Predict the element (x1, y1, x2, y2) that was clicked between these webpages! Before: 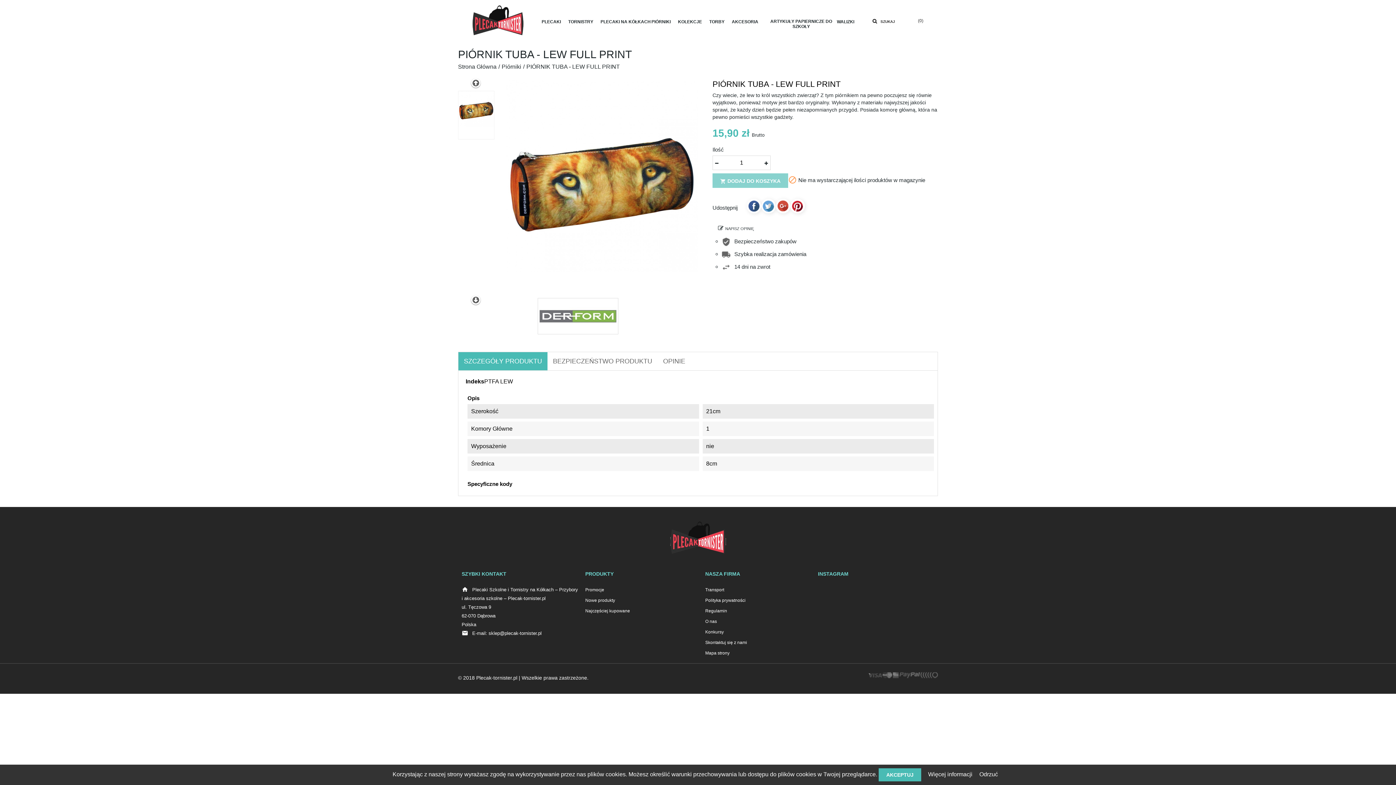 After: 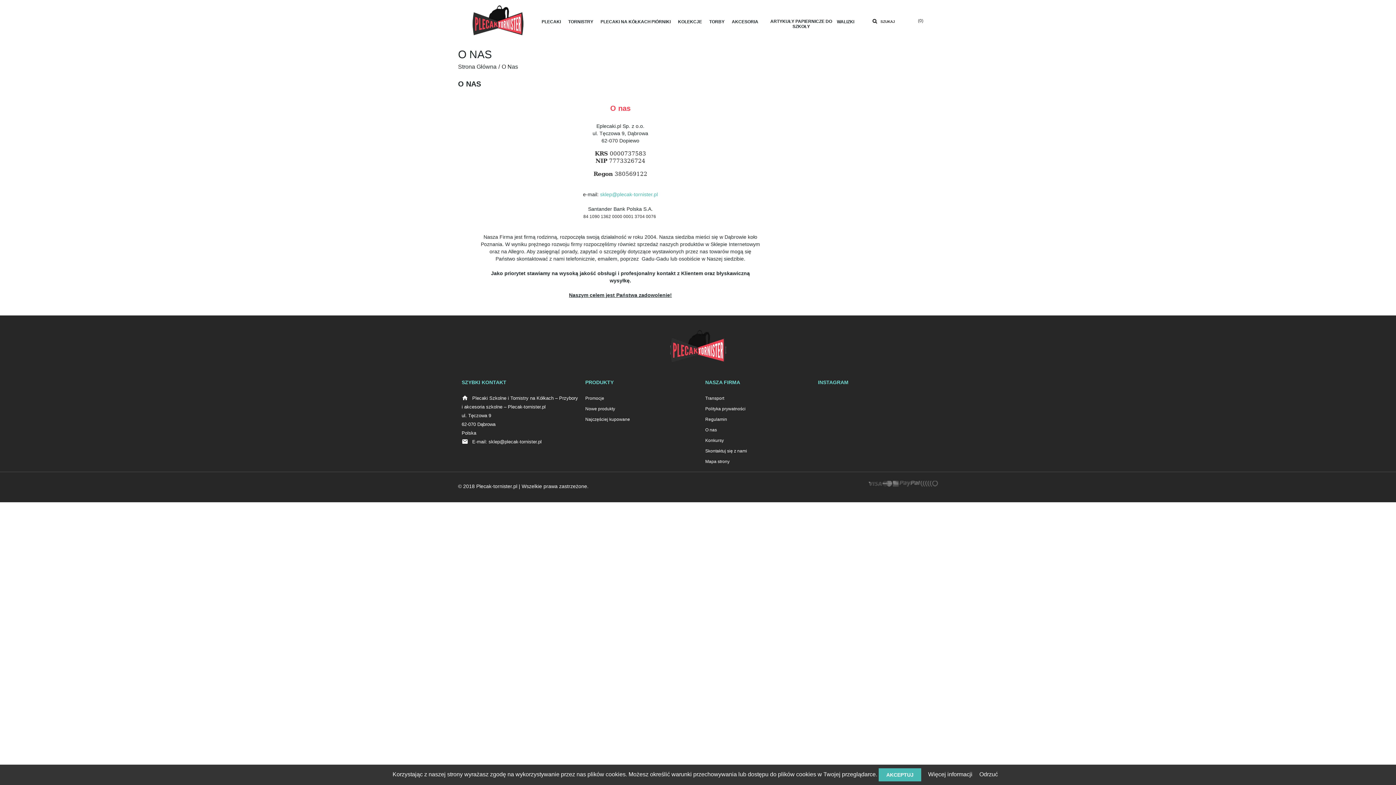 Action: label: O nas bbox: (705, 619, 717, 624)